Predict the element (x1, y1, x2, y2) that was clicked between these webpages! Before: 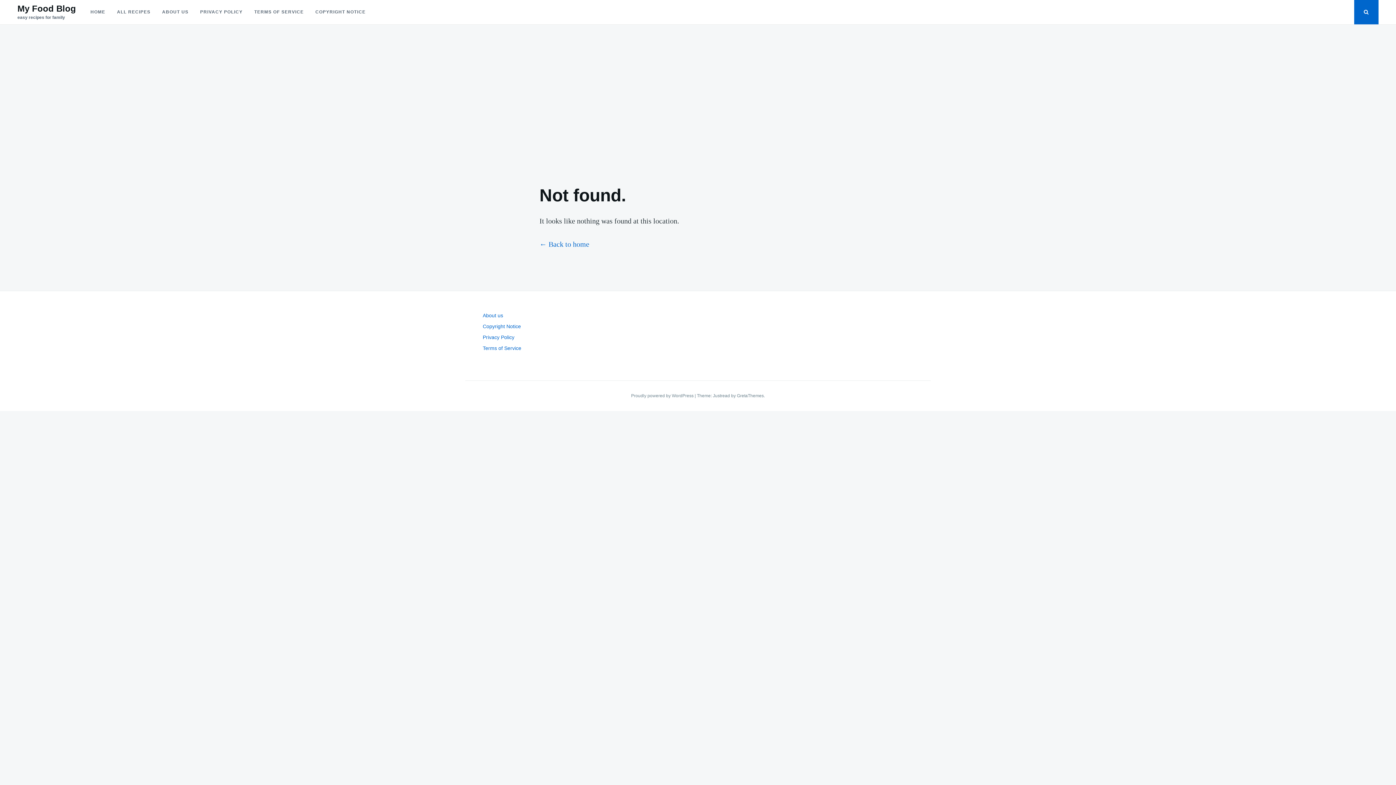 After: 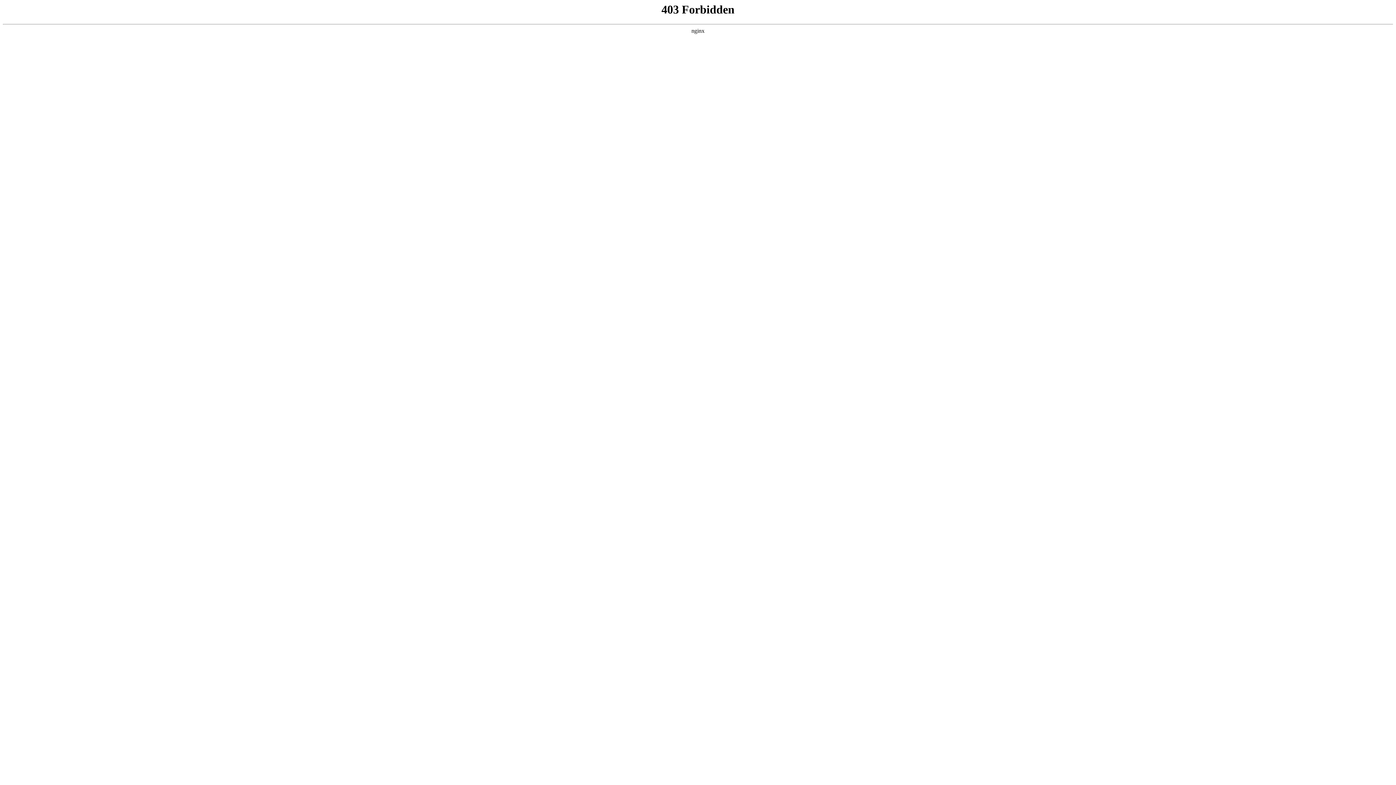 Action: bbox: (631, 393, 694, 398) label: Proudly powered by WordPress 